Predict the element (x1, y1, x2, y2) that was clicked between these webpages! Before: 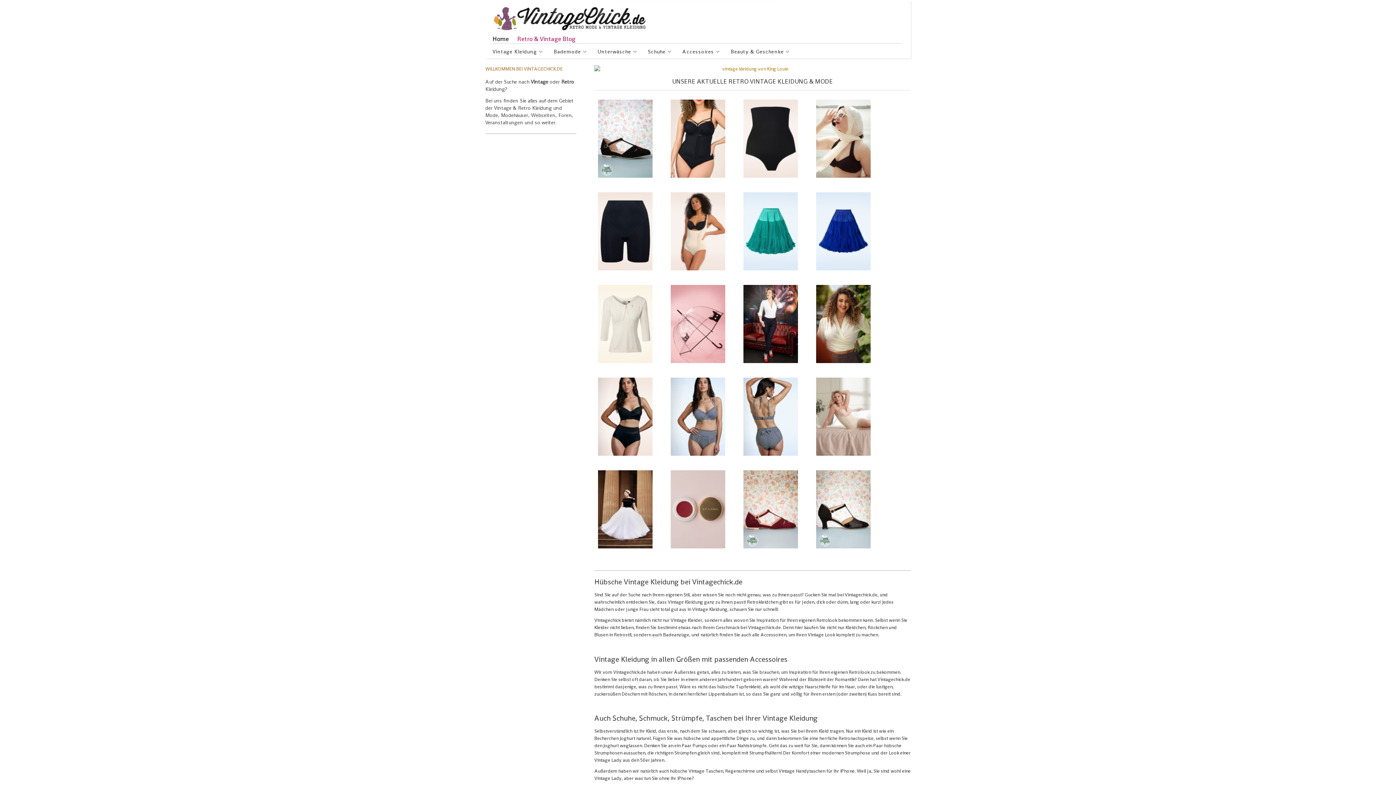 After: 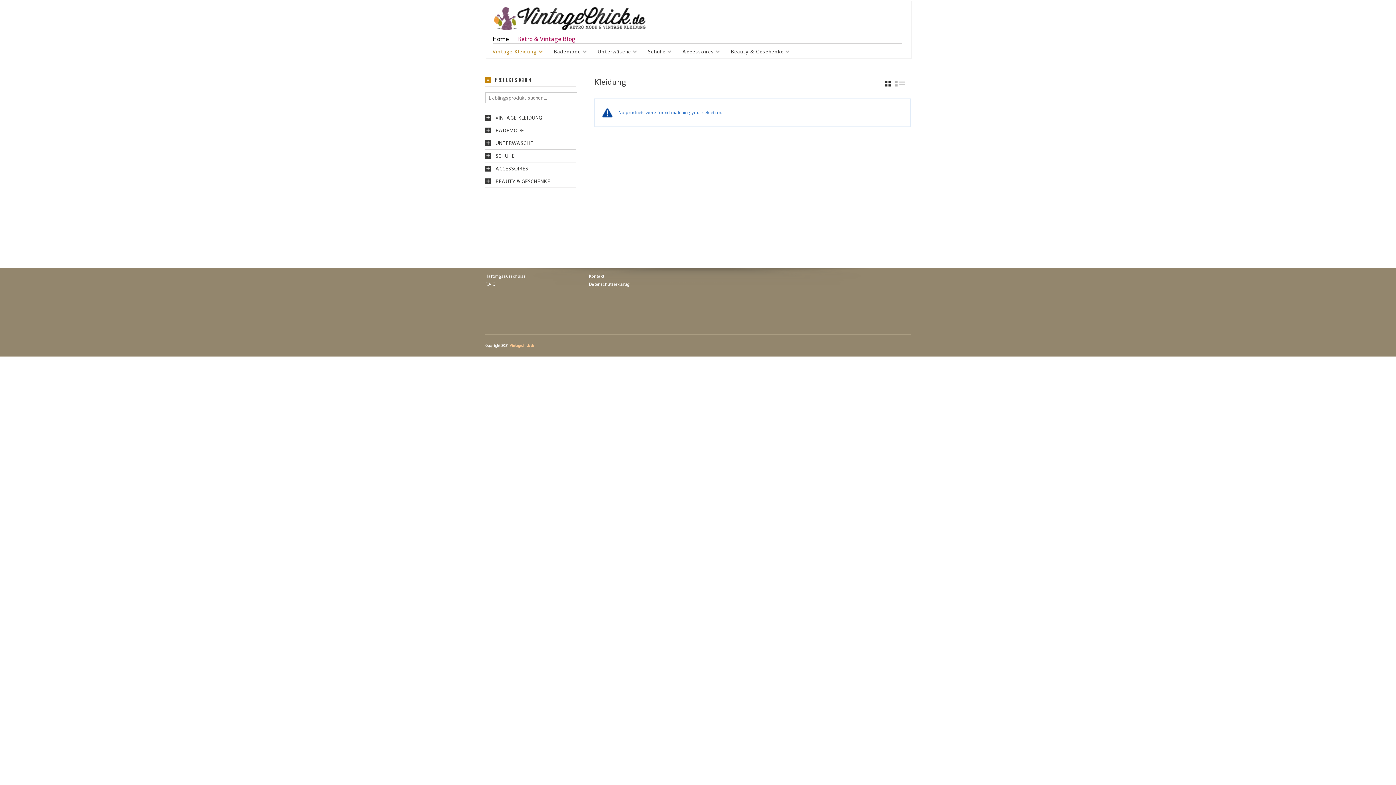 Action: bbox: (594, 65, 910, 120)